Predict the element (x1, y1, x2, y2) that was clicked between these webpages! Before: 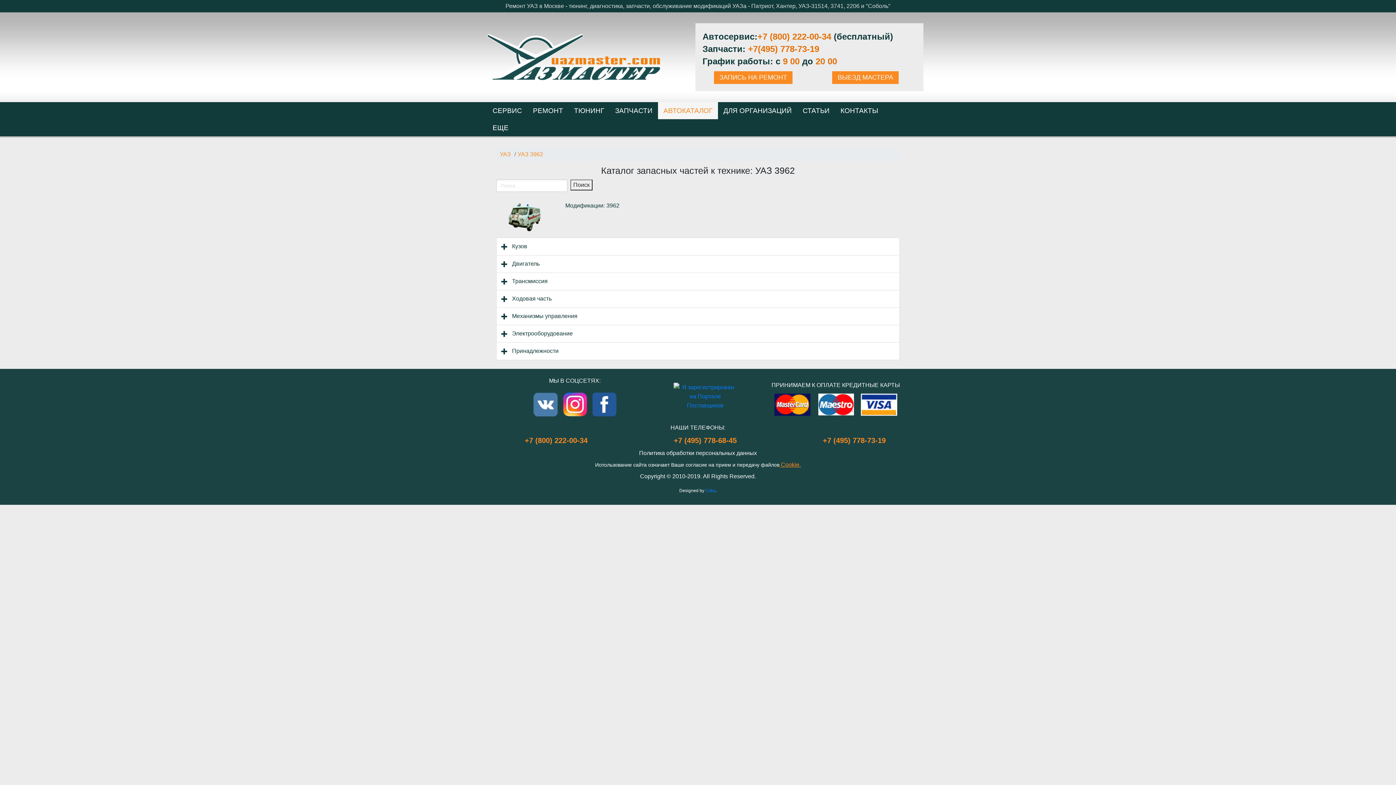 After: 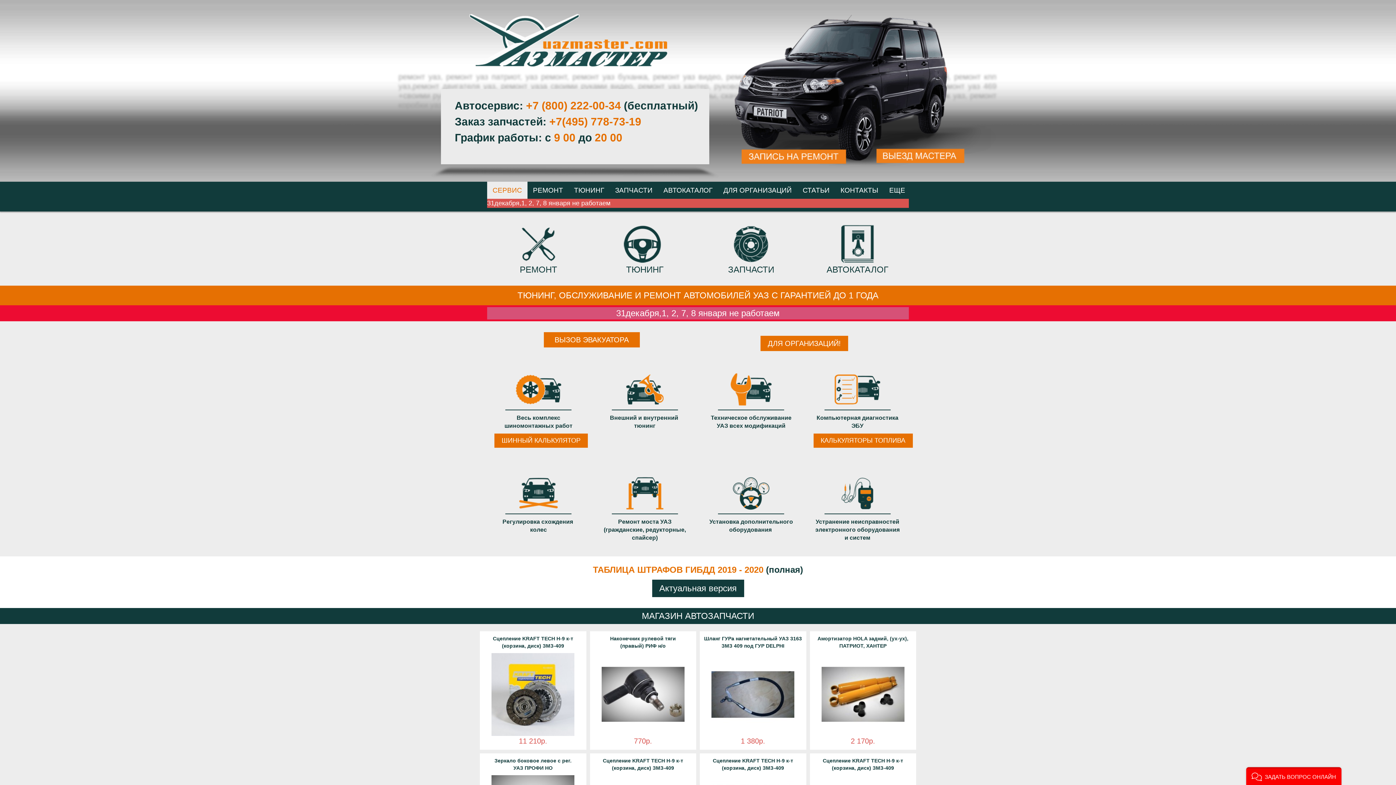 Action: label: СЕРВИС bbox: (487, 102, 527, 119)